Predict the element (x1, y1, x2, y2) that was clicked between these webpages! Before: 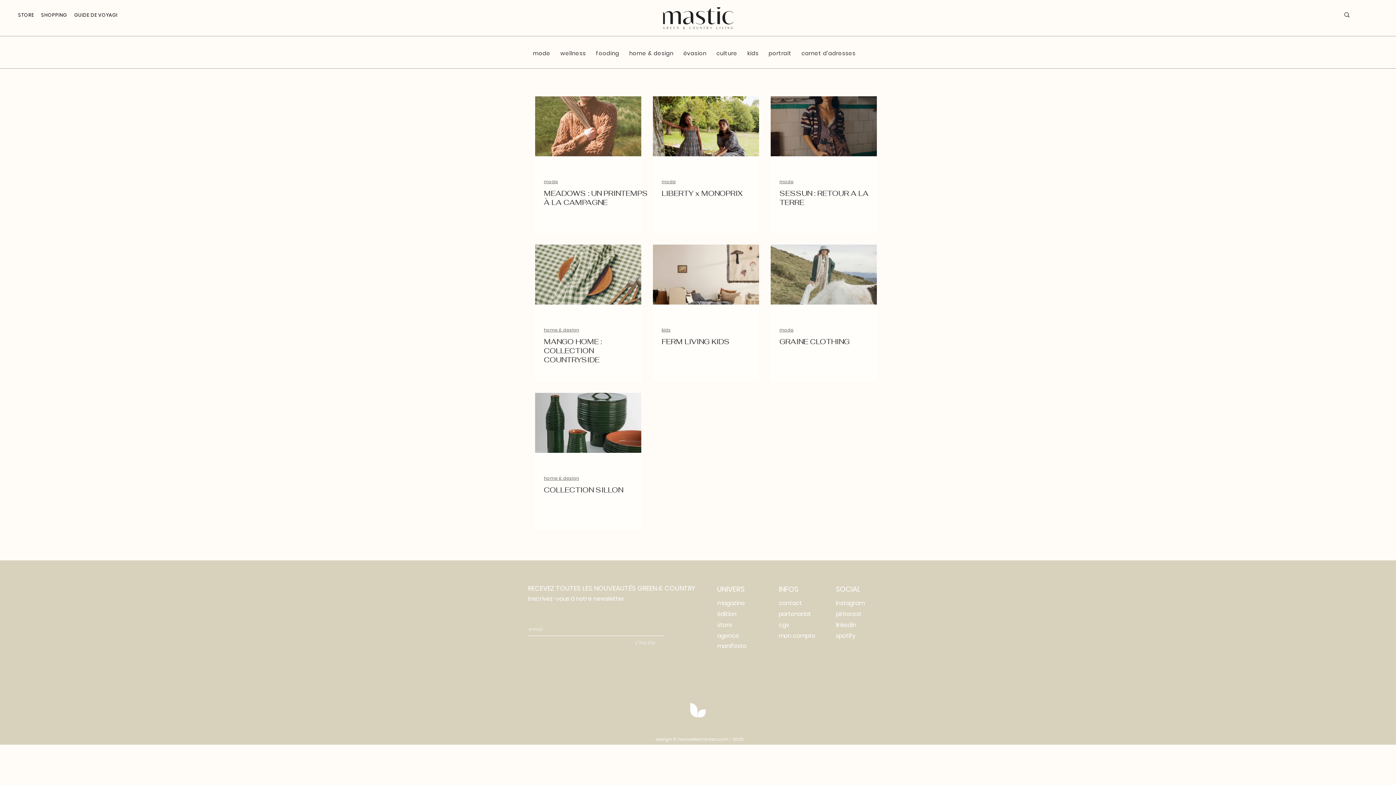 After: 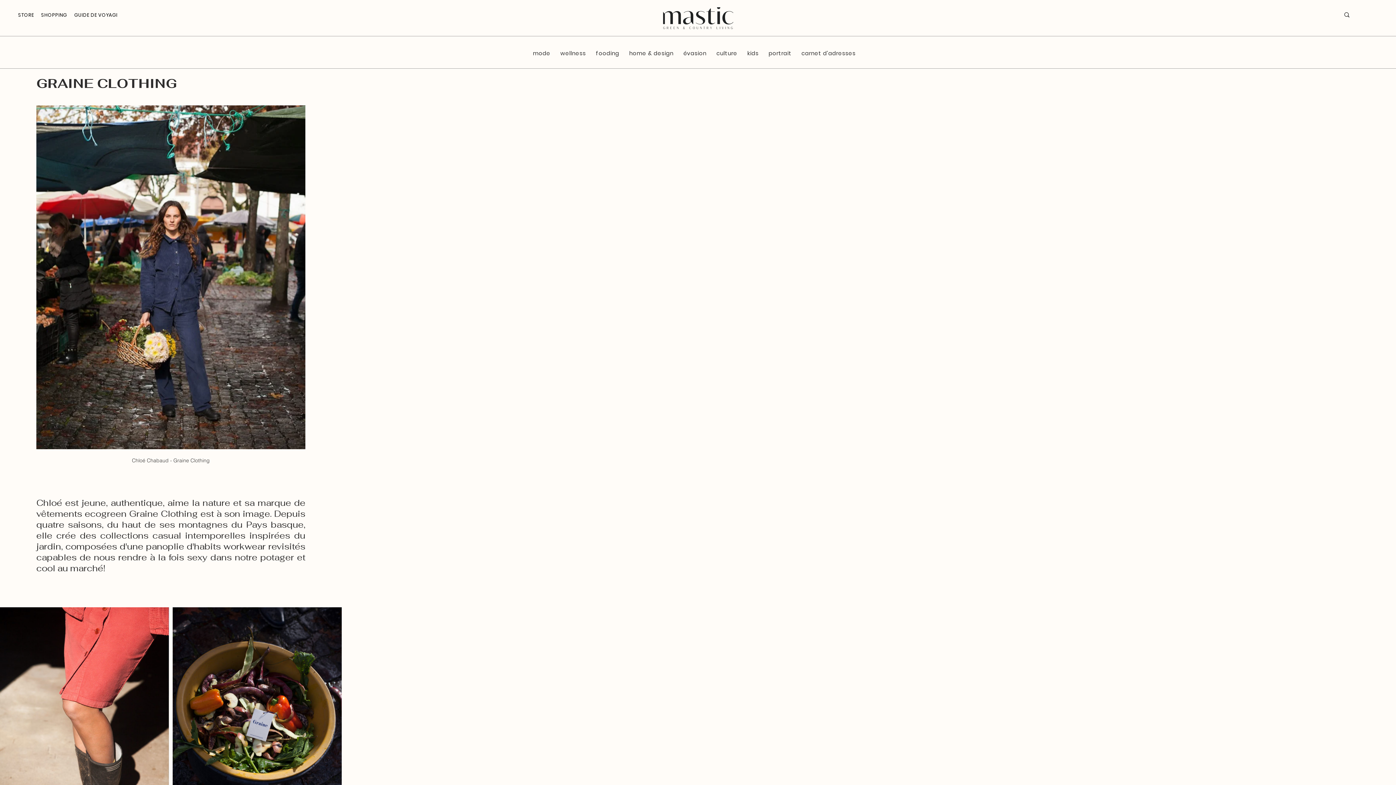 Action: label: GRAINE CLOTHING bbox: (770, 244, 877, 304)